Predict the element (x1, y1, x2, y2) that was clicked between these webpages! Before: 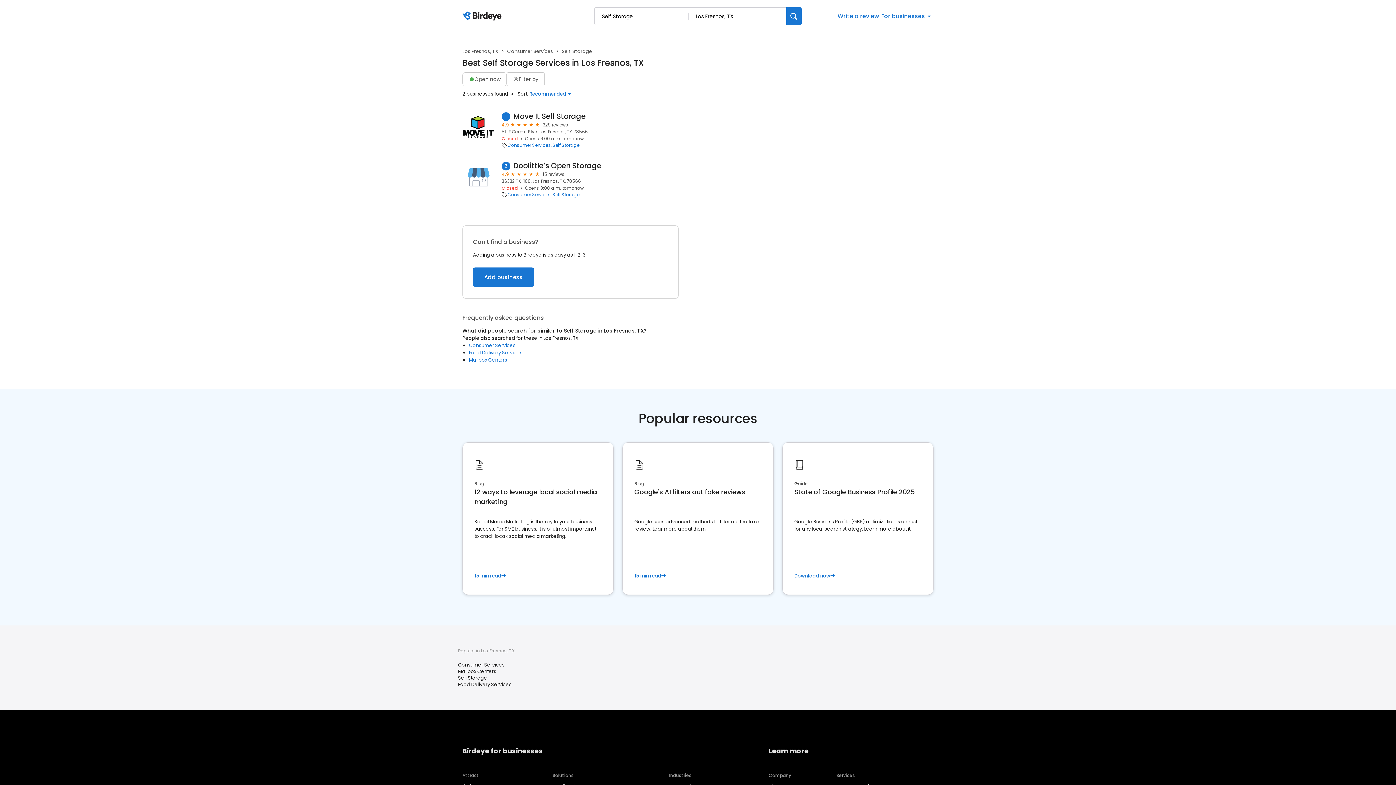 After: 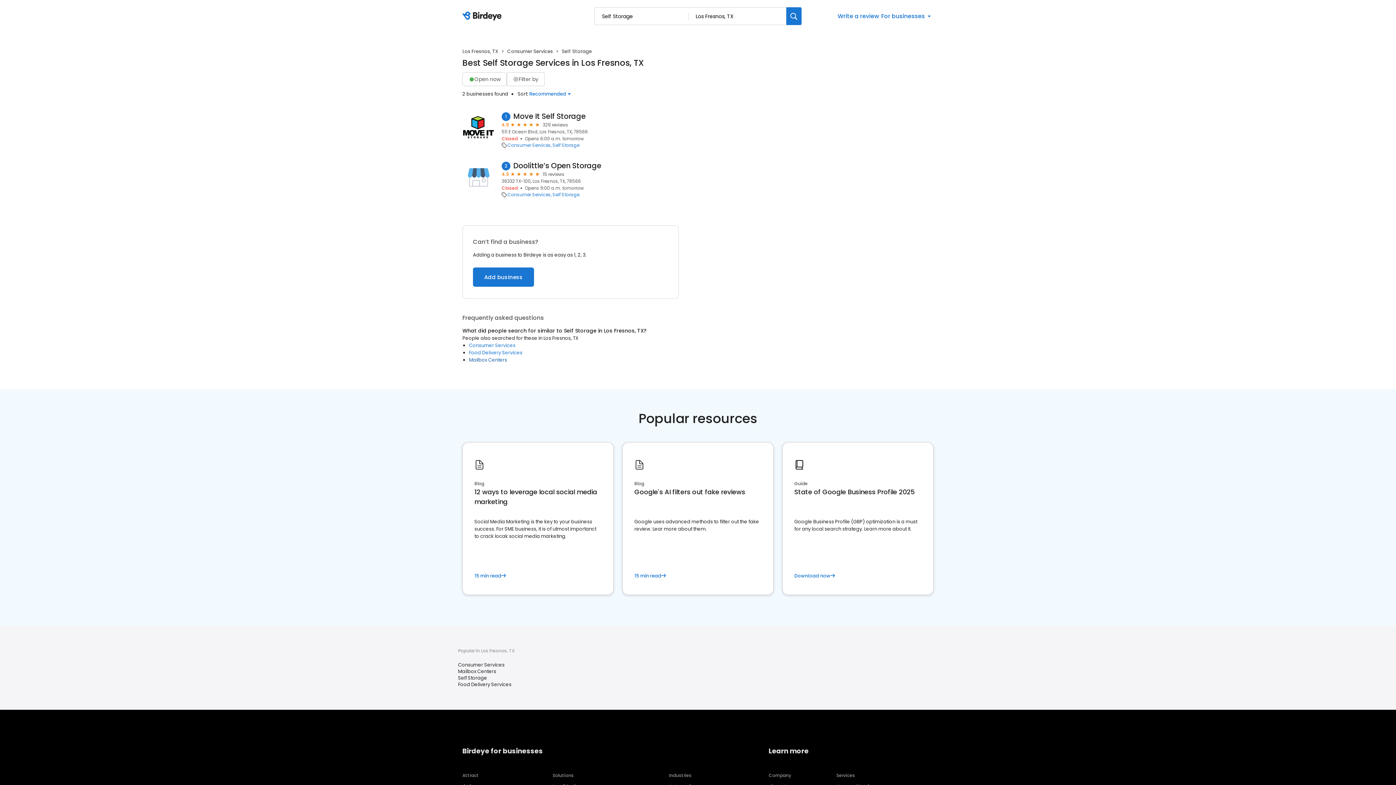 Action: label: Mailbox Centers bbox: (469, 356, 507, 363)